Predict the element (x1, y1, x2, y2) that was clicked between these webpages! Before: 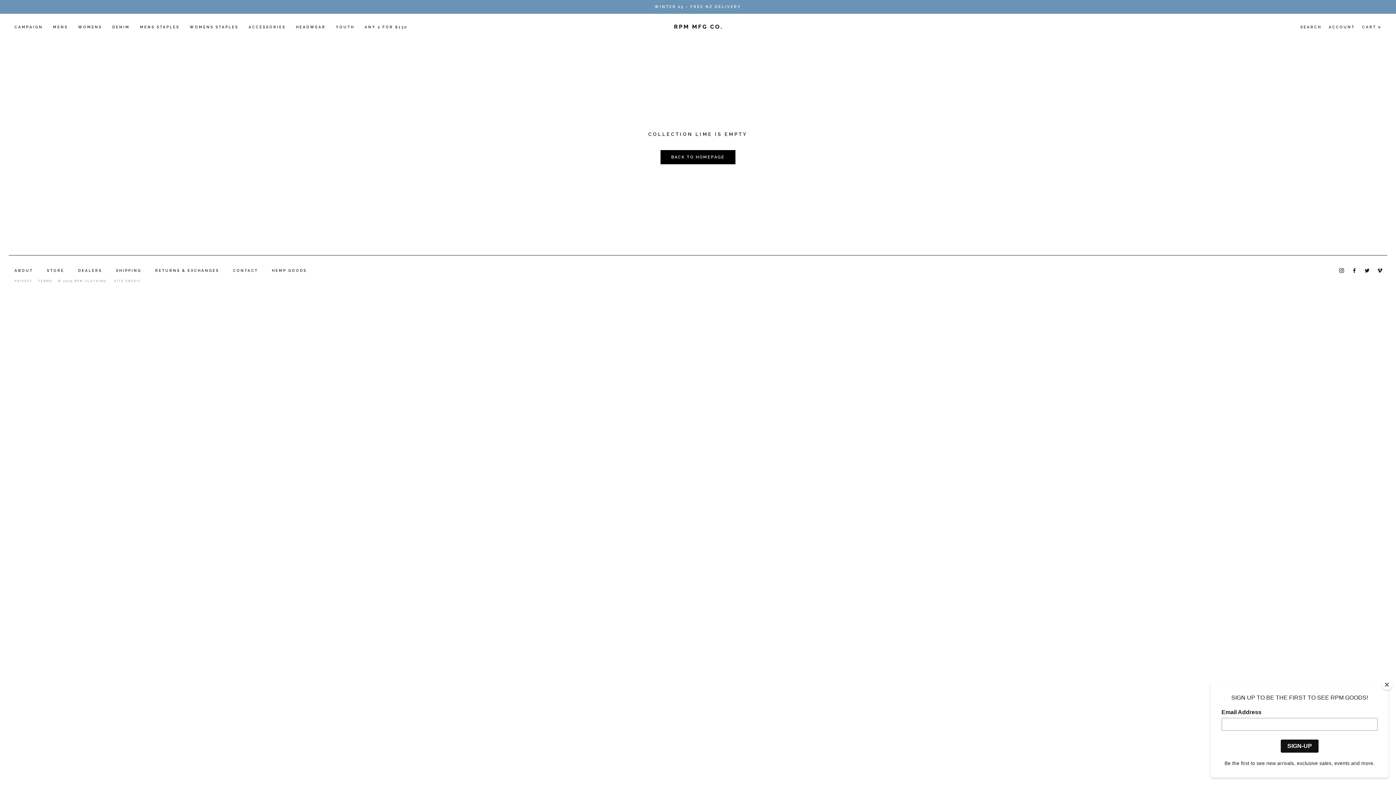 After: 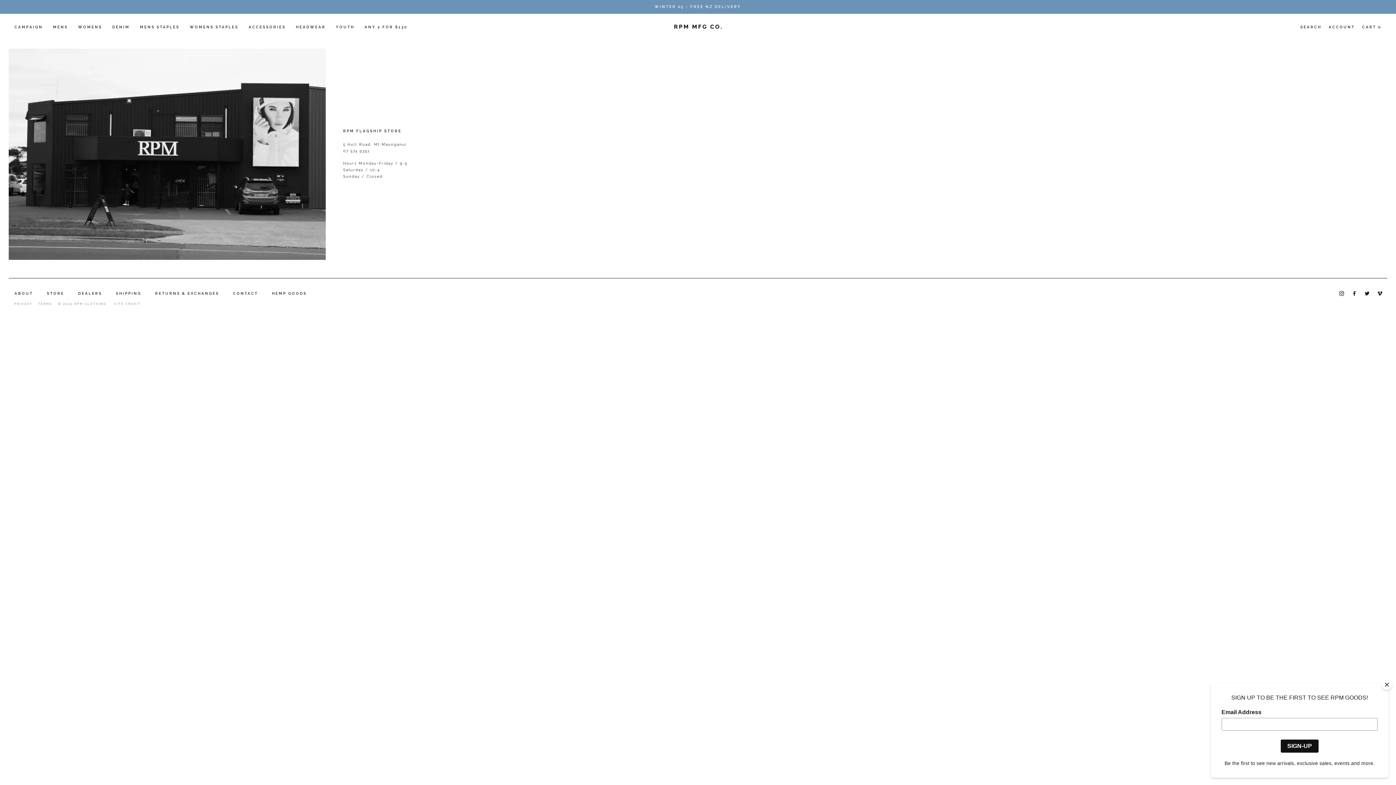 Action: bbox: (46, 268, 64, 273) label: STORE